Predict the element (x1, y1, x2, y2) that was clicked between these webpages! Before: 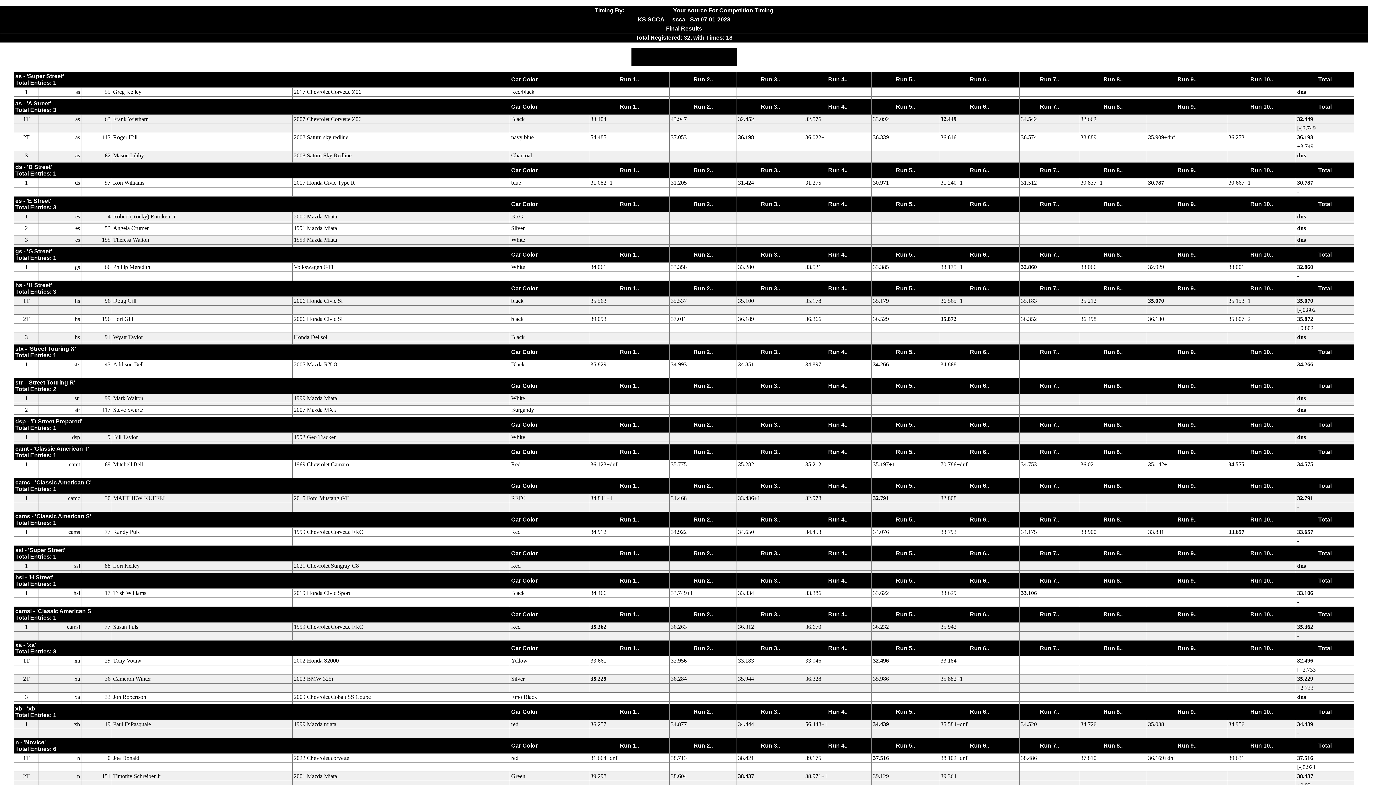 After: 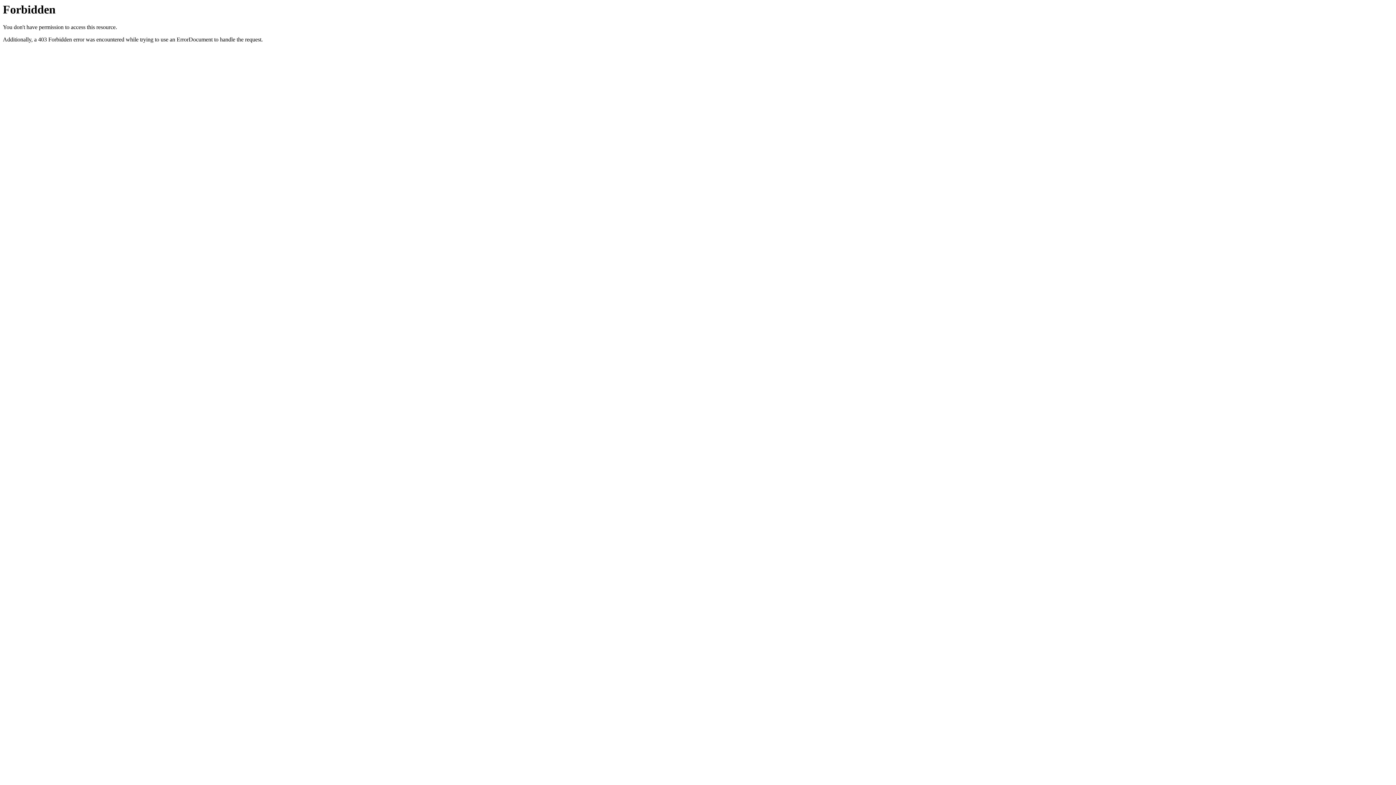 Action: bbox: (625, 7, 673, 13) label: AXWare Systems